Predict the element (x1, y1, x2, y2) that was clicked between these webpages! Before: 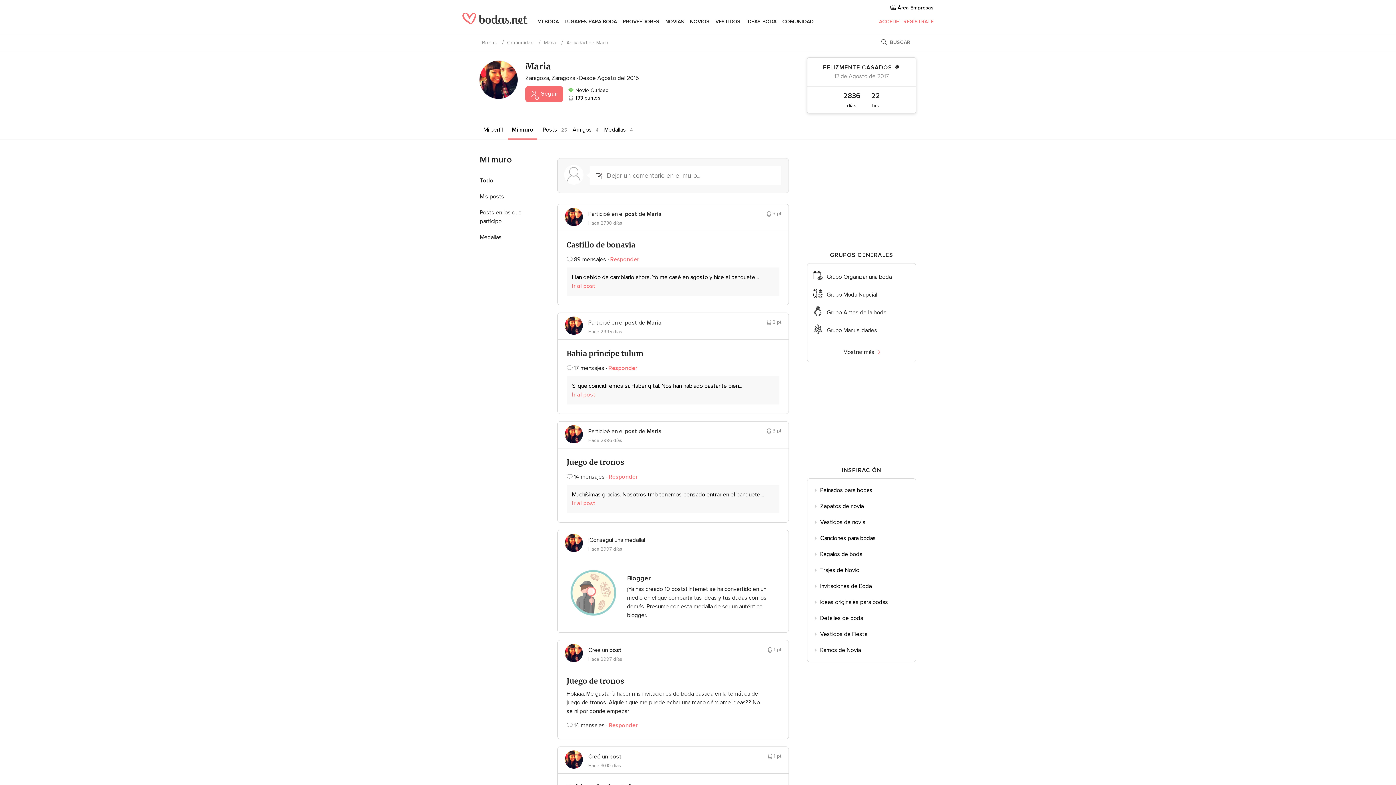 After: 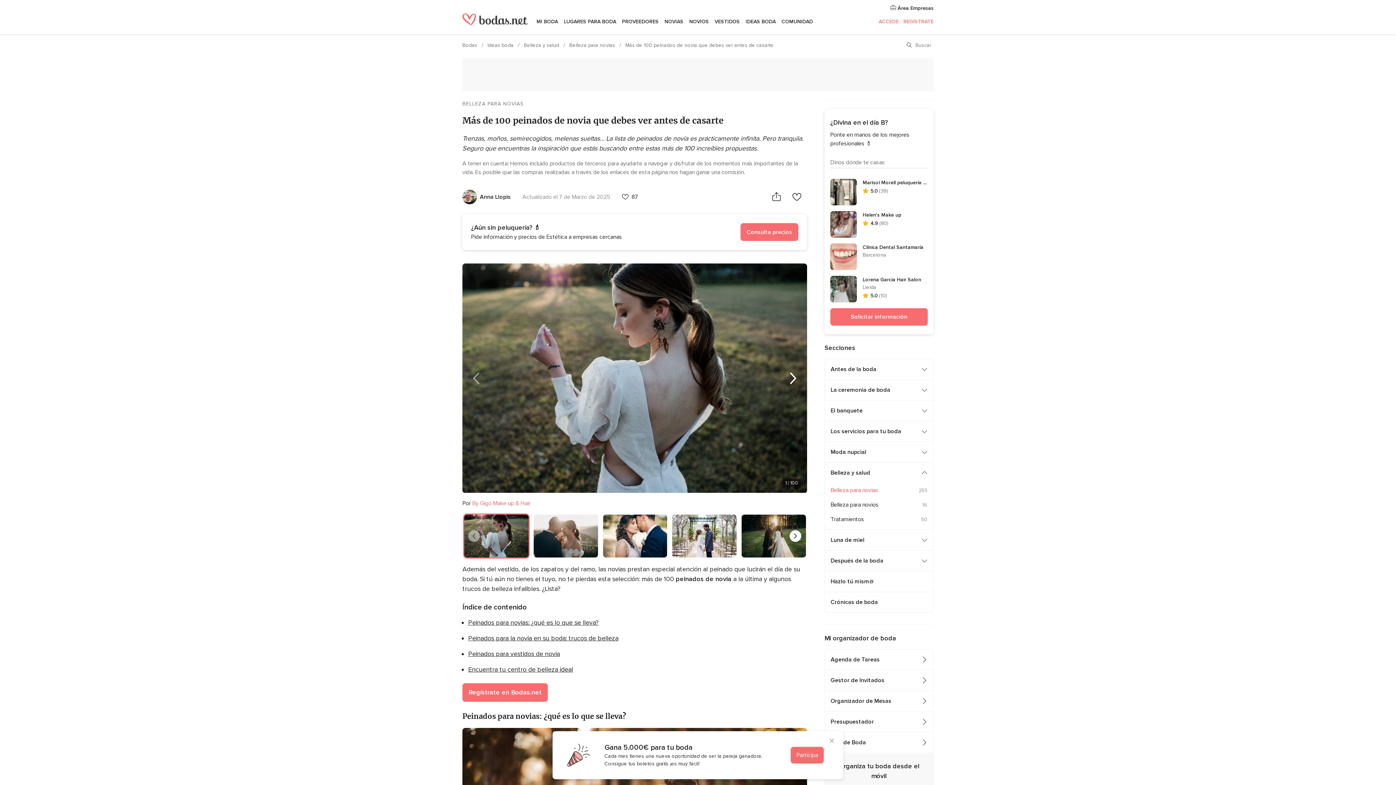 Action: bbox: (807, 482, 916, 498) label: Peinados para bodas